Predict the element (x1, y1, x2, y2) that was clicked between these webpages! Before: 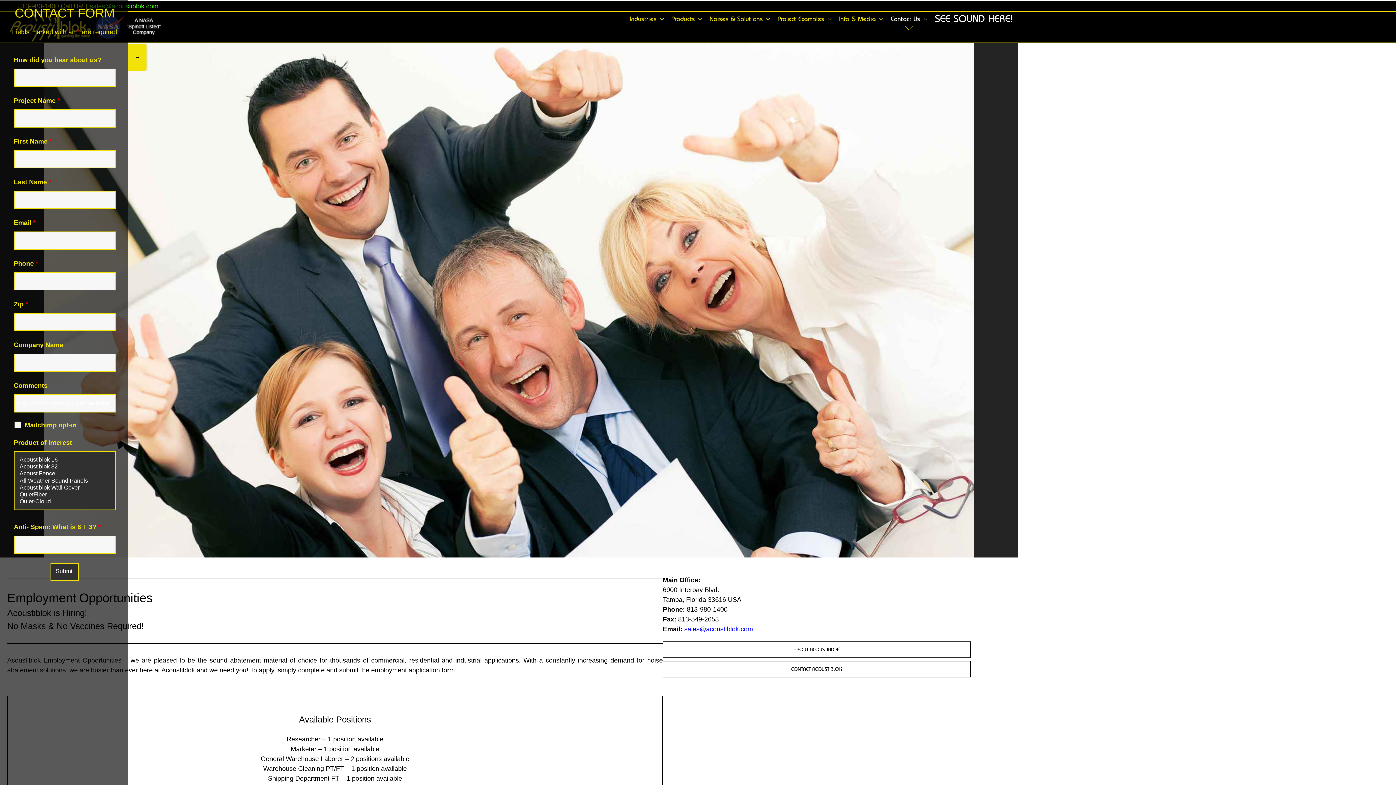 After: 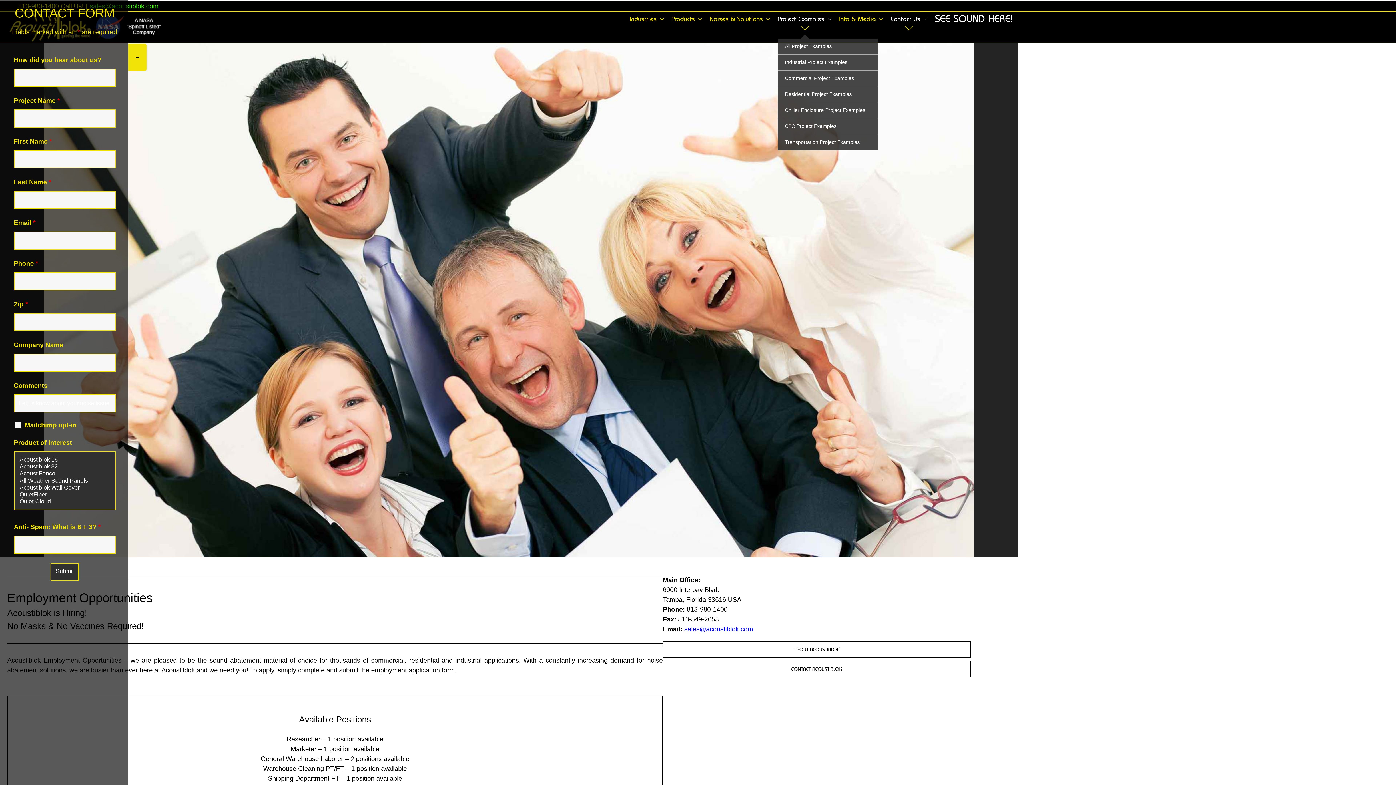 Action: label: Project Examples bbox: (777, 11, 832, 26)